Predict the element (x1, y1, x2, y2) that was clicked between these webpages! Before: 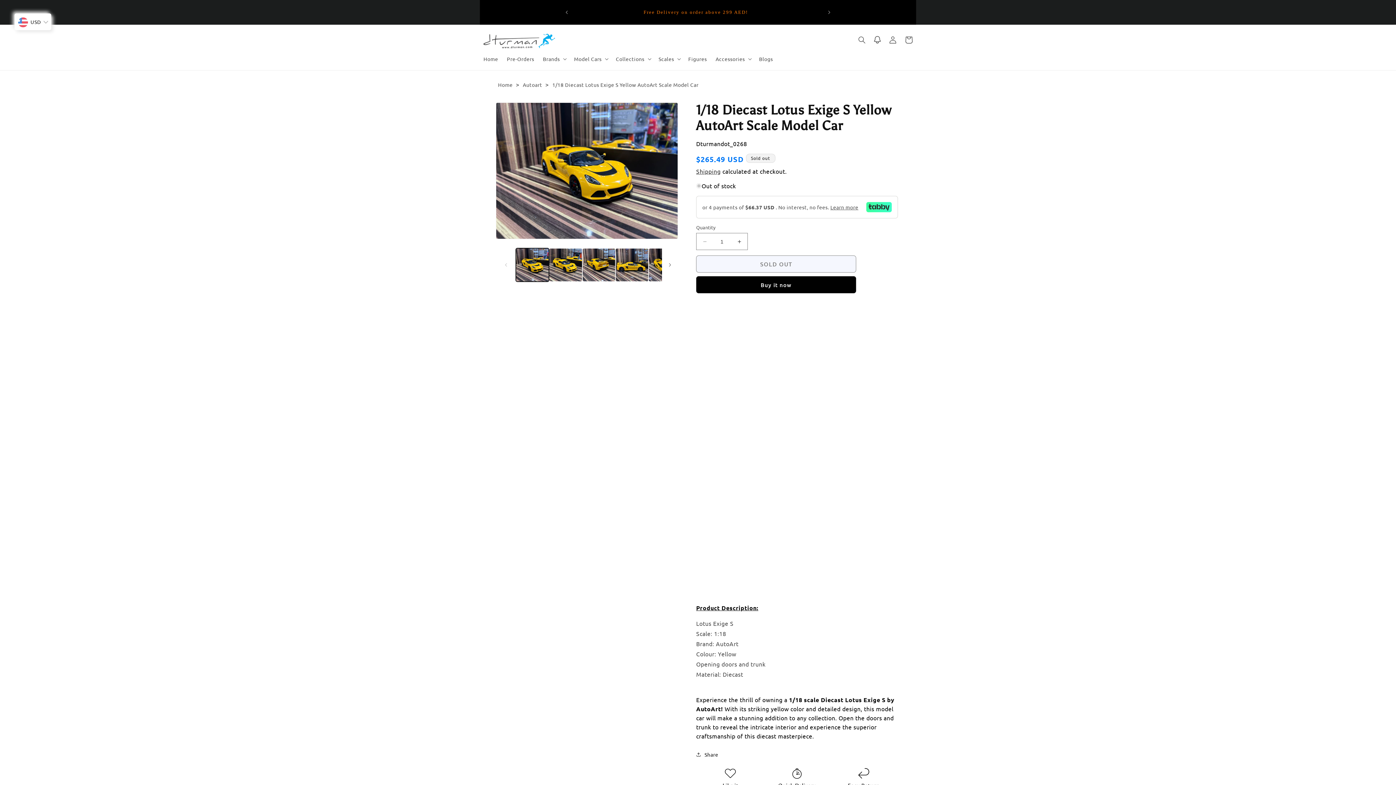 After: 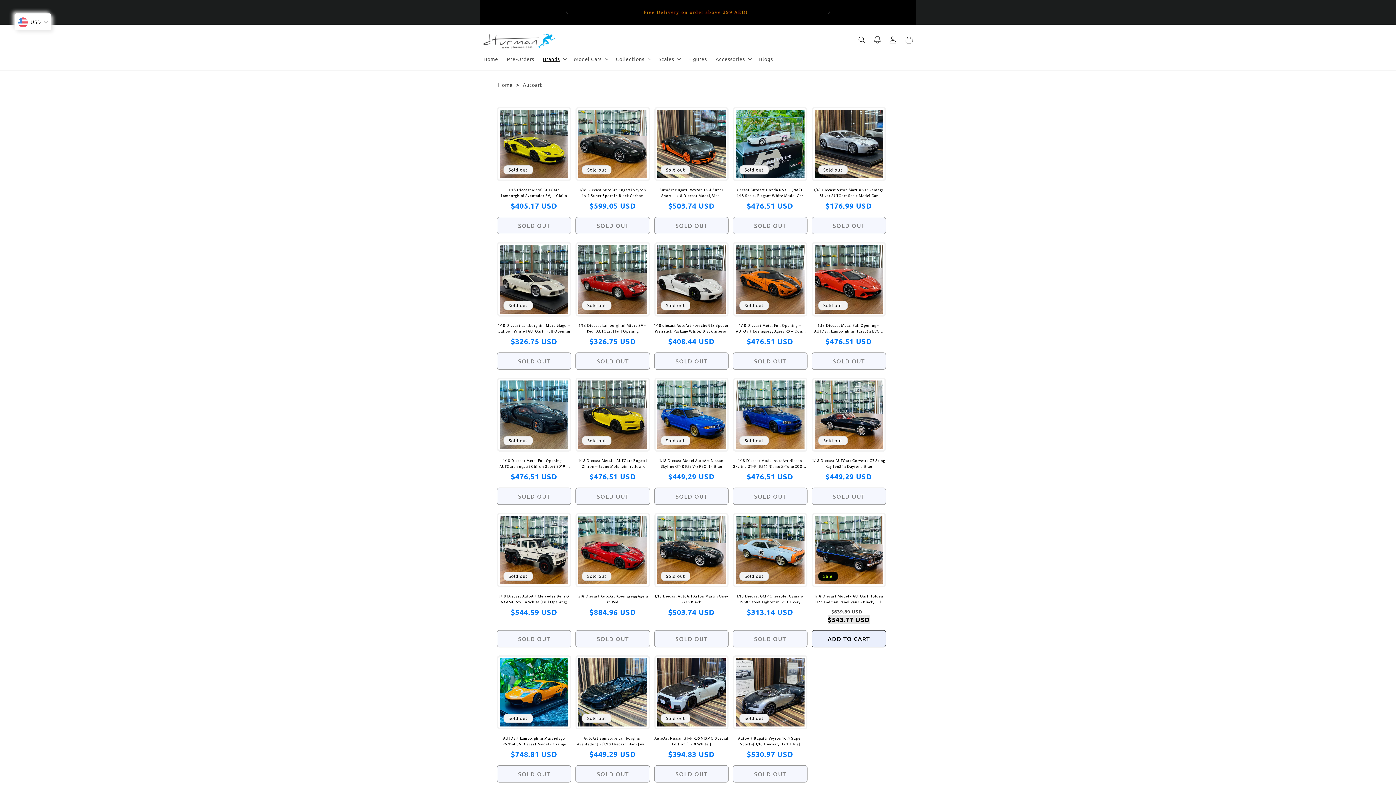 Action: bbox: (522, 81, 542, 88) label: Autoart